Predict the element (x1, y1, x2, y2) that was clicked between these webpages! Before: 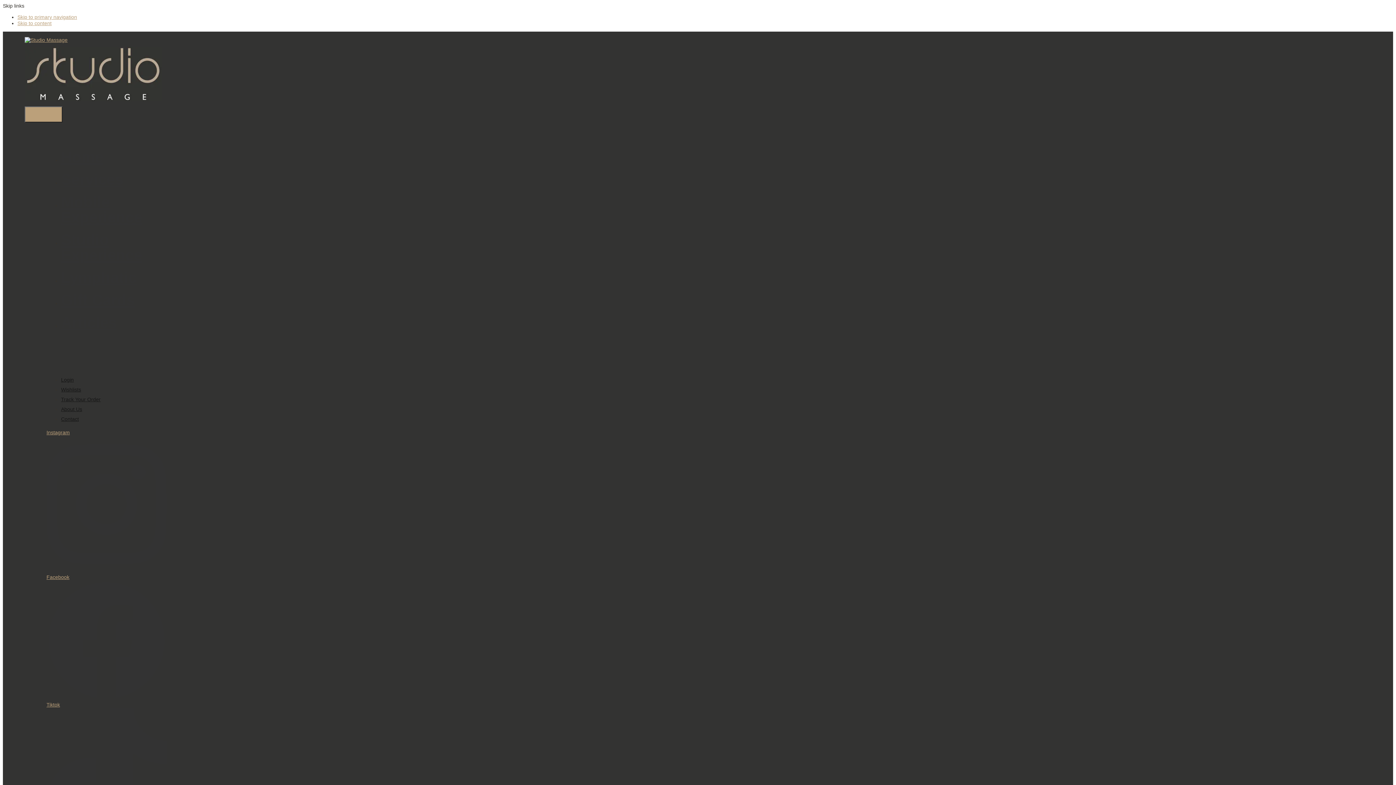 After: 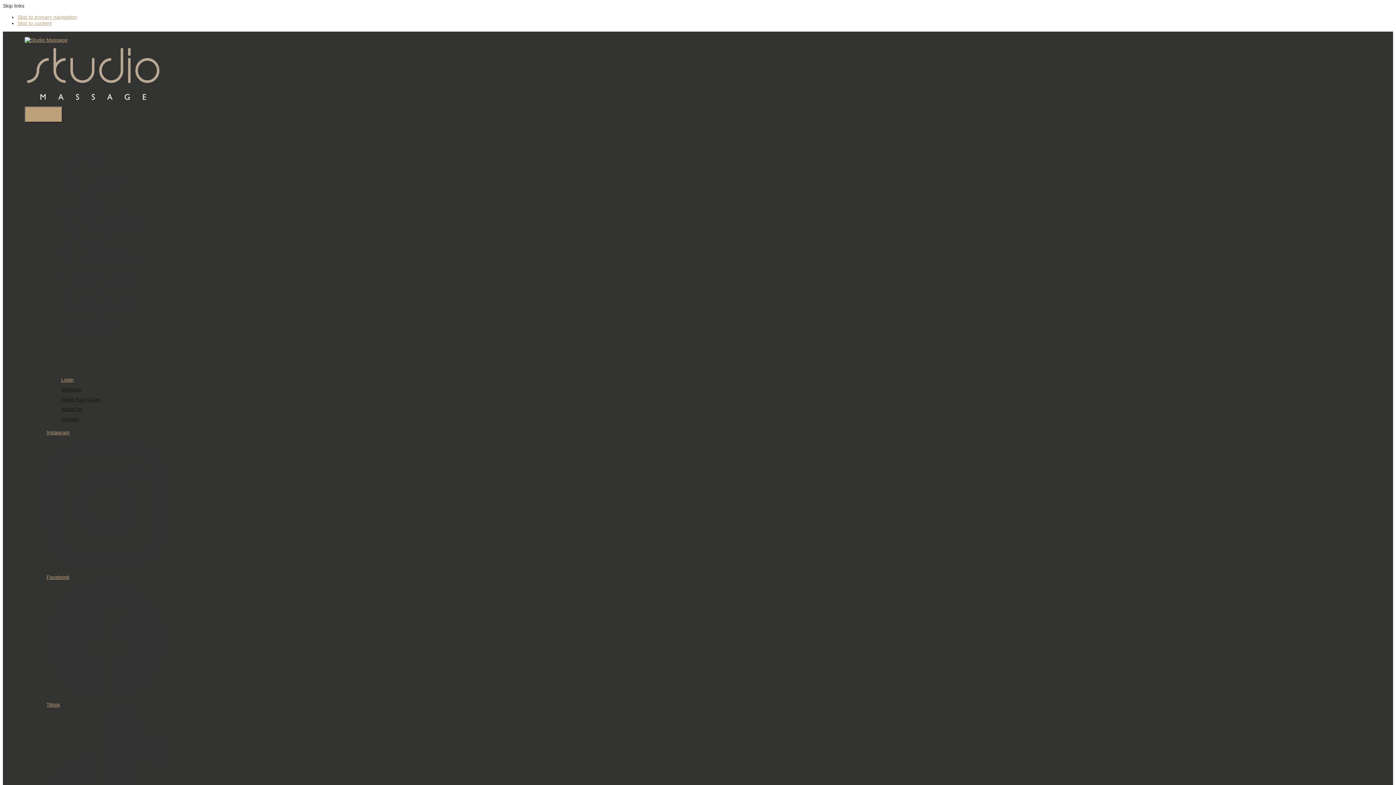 Action: label: Login bbox: (61, 376, 73, 382)